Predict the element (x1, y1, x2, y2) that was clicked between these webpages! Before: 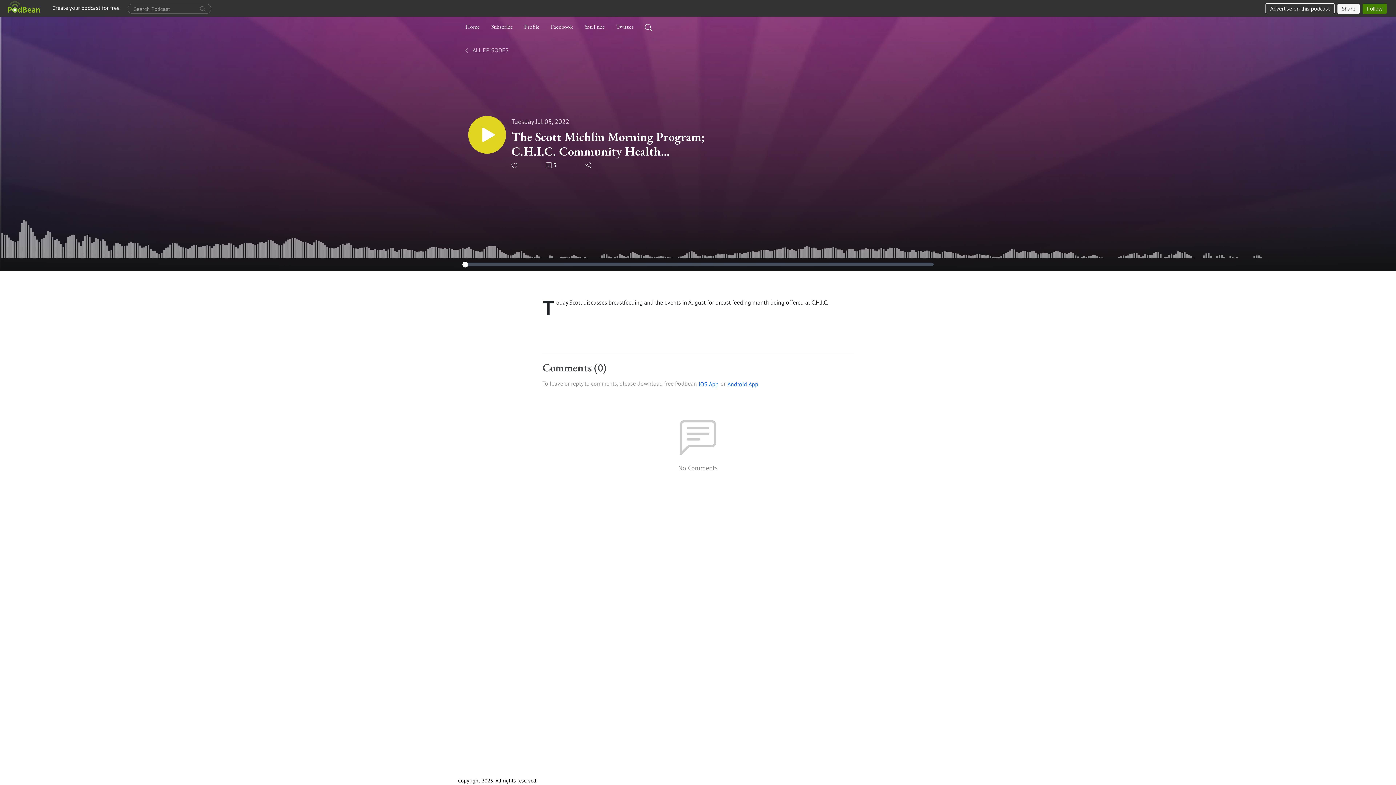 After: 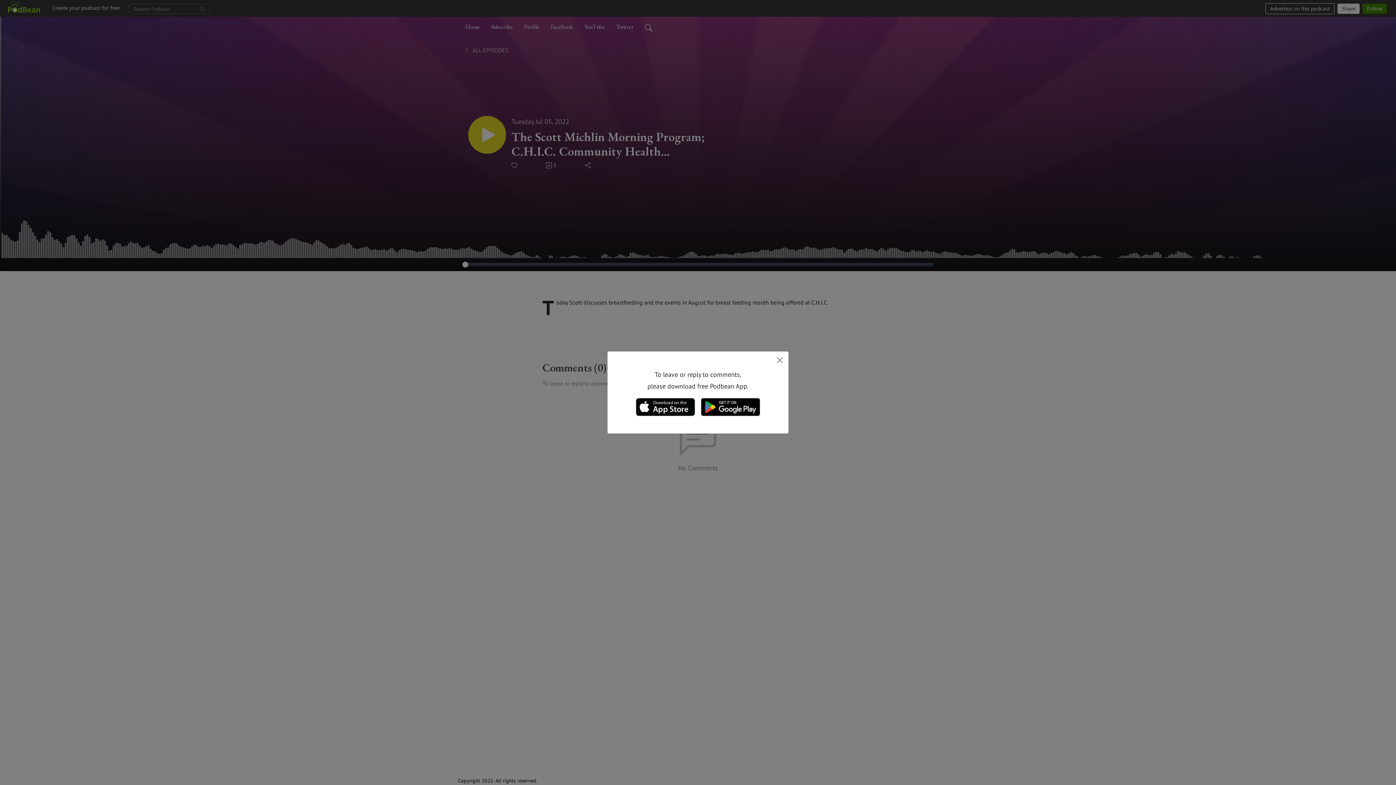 Action: bbox: (727, 379, 758, 389) label: Android App